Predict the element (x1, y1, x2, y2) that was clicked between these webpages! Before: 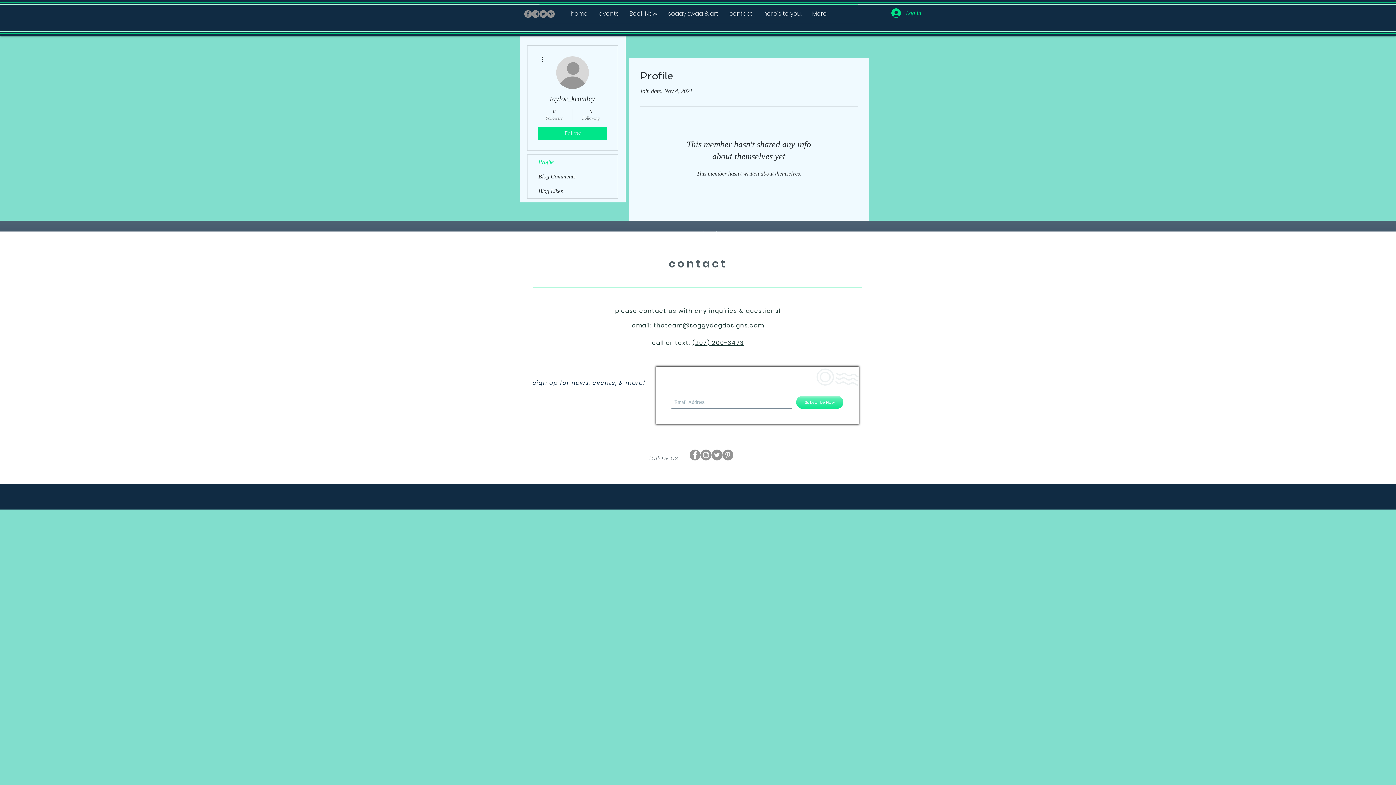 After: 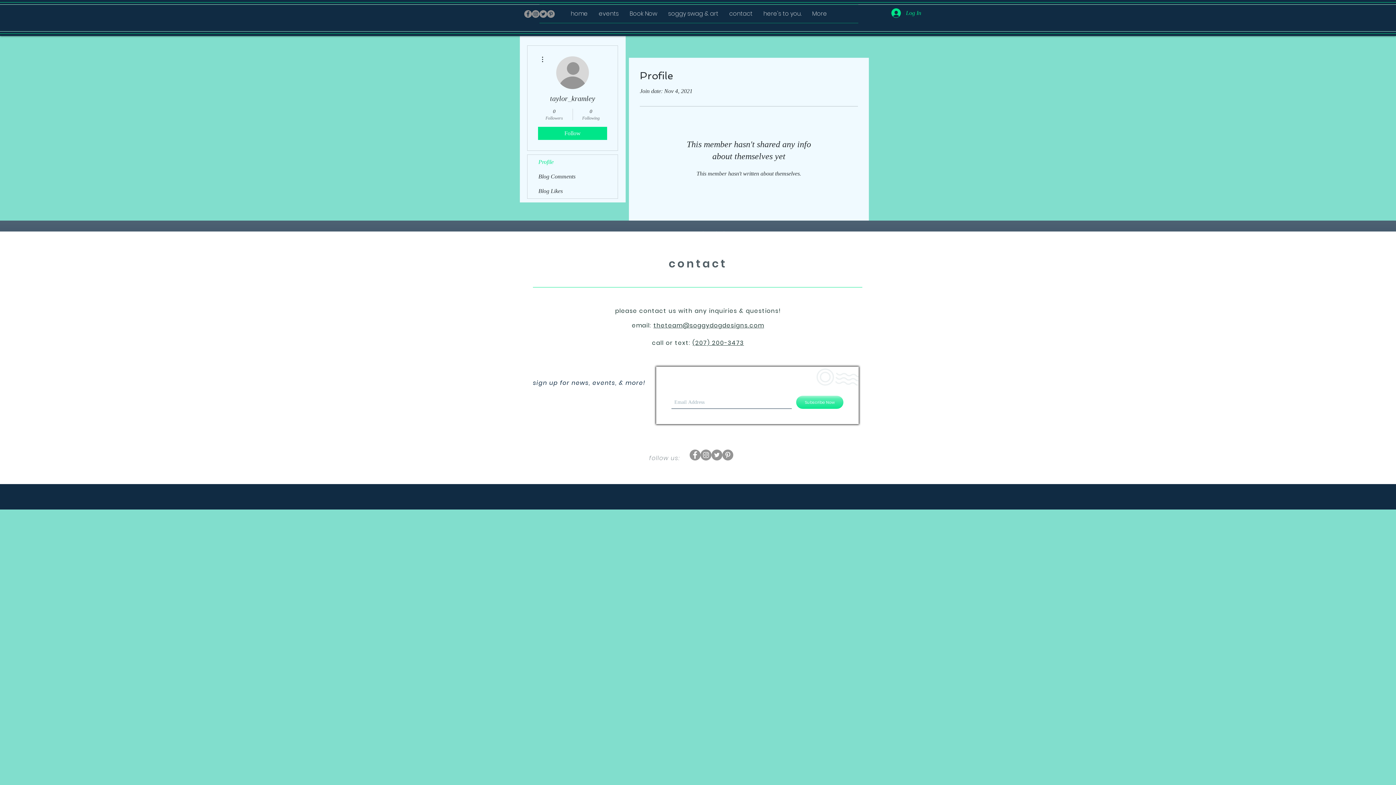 Action: label: Subscribe Now bbox: (796, 396, 843, 409)